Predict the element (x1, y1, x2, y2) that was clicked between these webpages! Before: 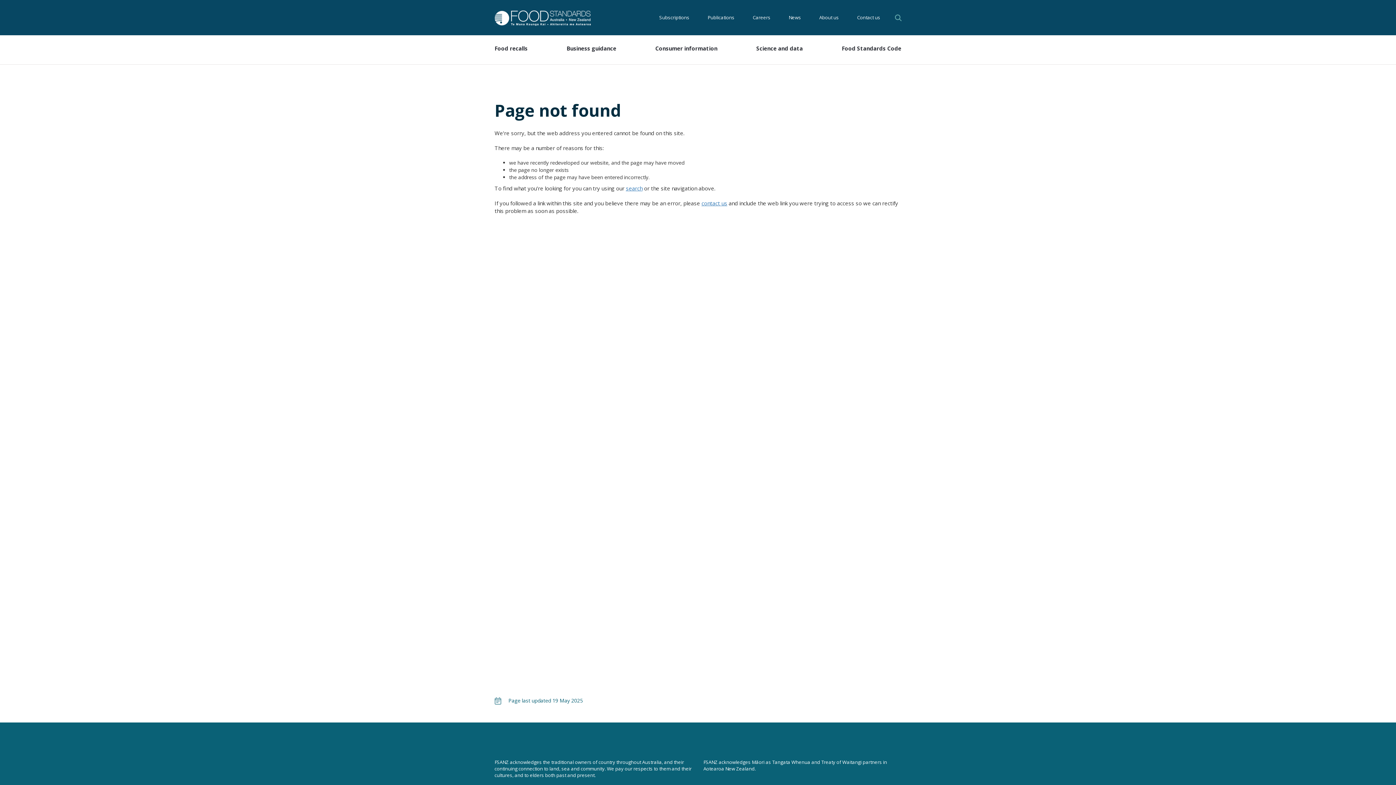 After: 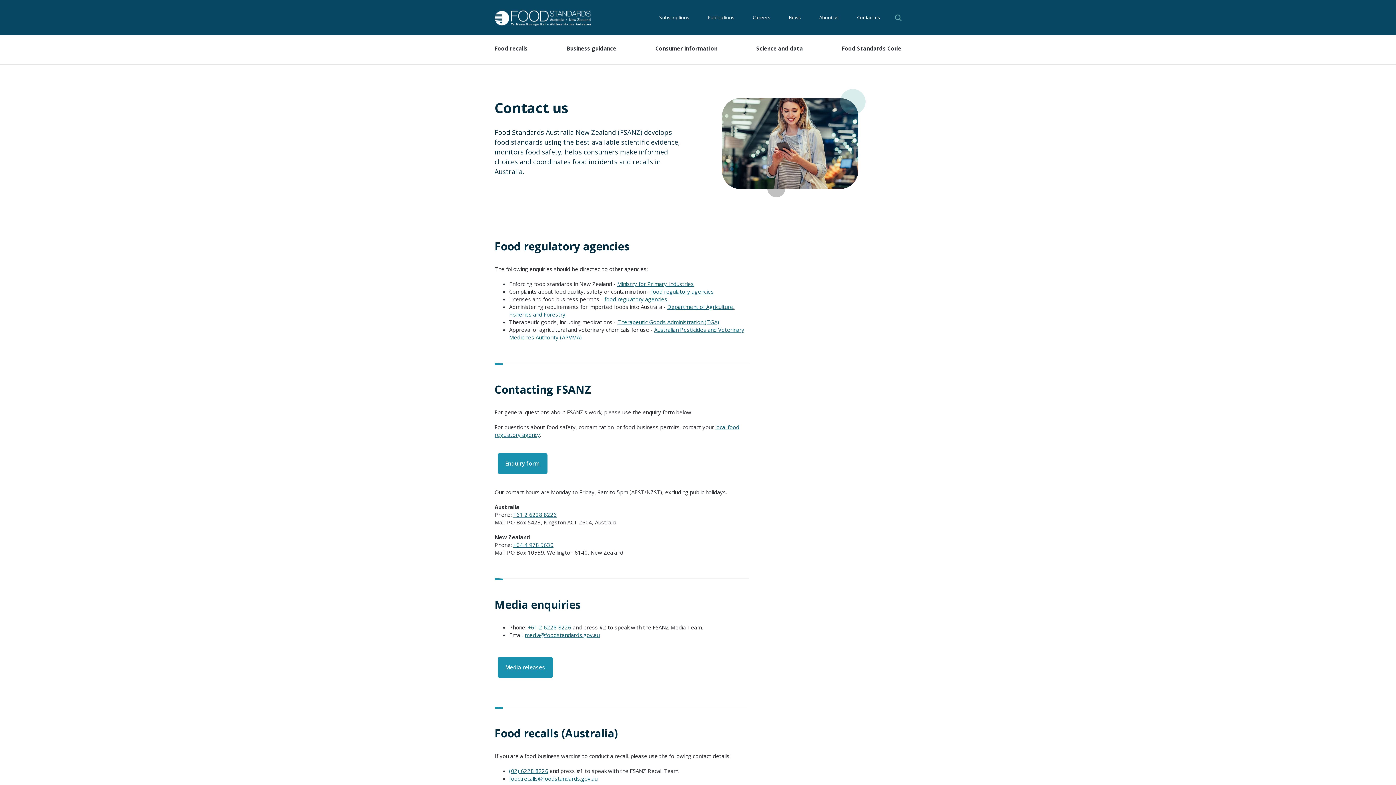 Action: bbox: (851, 13, 886, 22) label: Contact us